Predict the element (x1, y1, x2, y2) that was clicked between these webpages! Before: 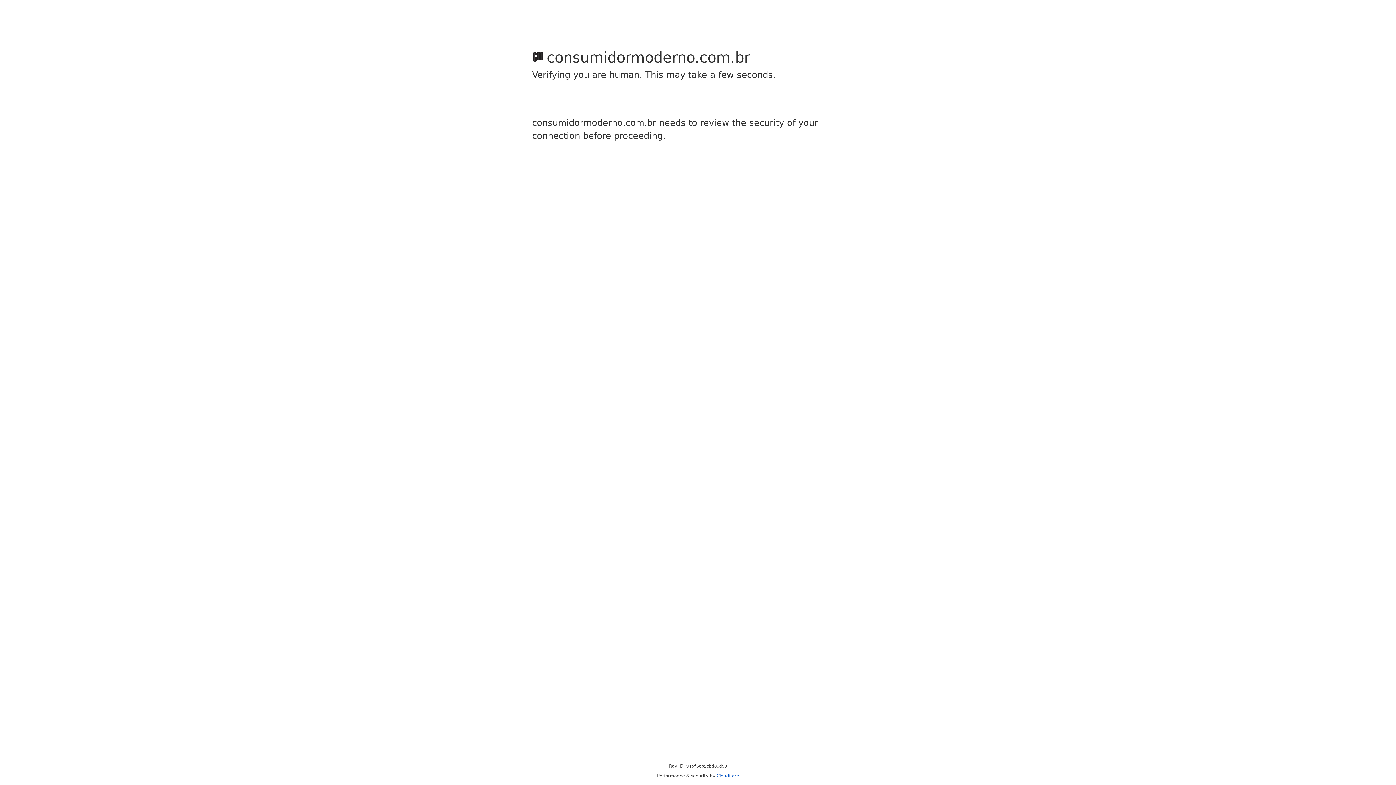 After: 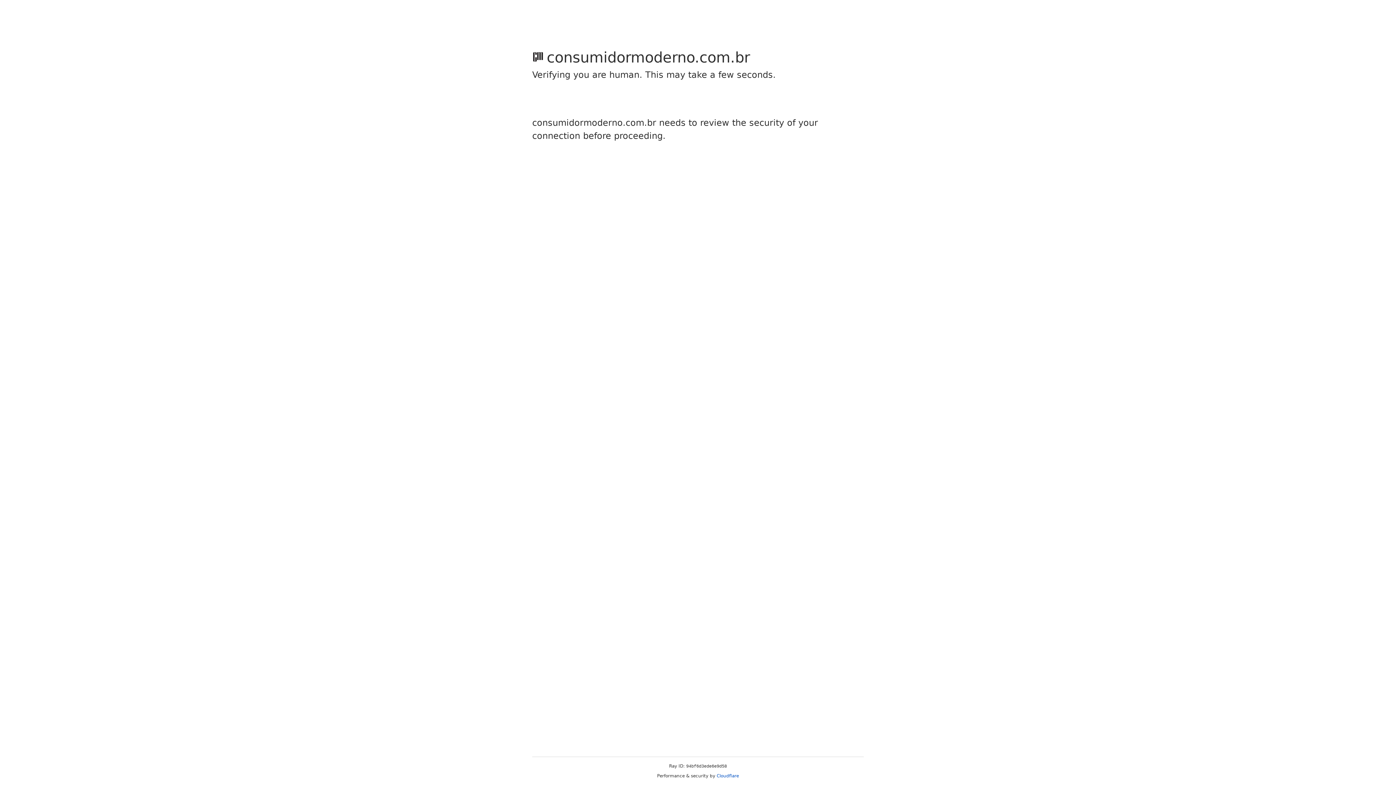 Action: label: Cloudflare bbox: (716, 773, 739, 778)